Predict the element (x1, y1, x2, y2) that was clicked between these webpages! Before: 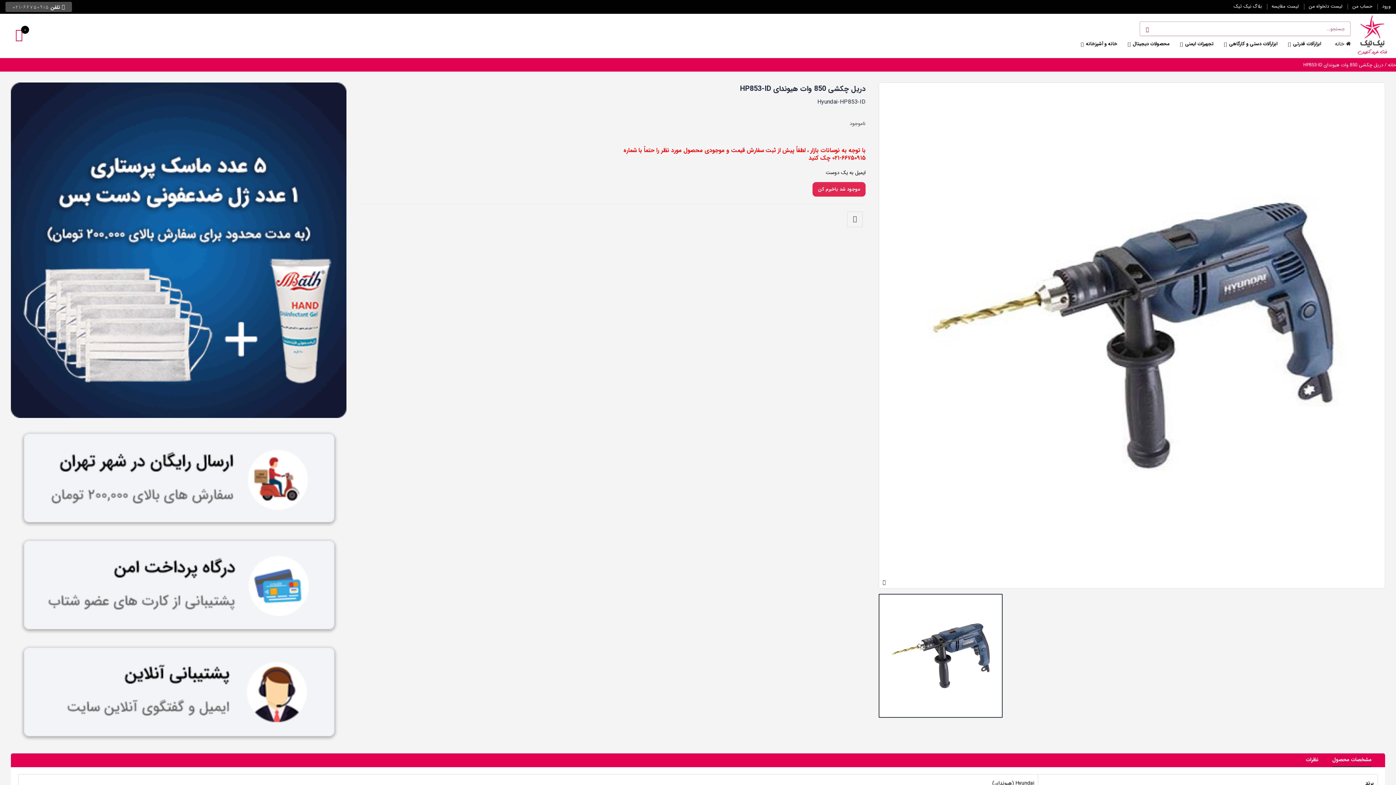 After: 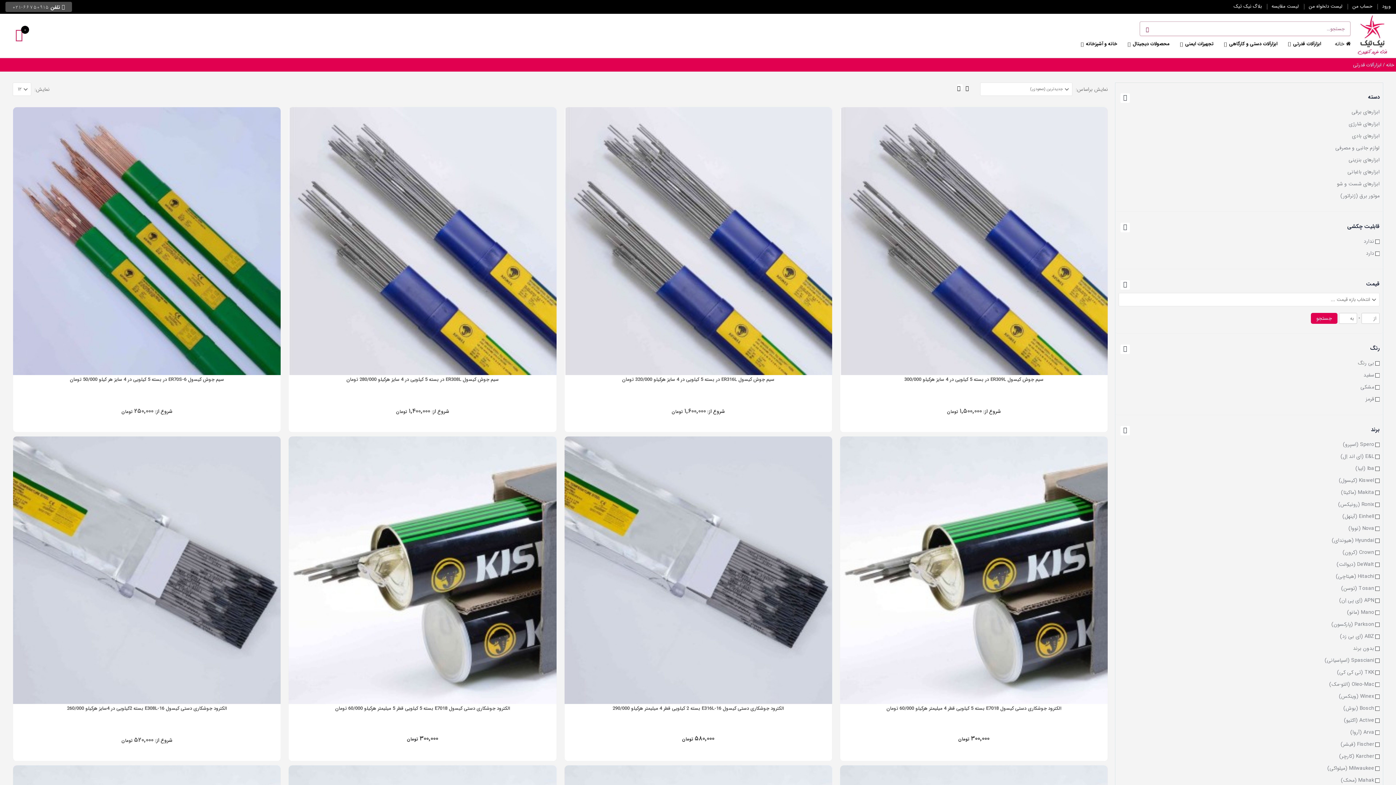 Action: bbox: (1284, 37, 1325, 50) label: ابزارآلات قدرتی